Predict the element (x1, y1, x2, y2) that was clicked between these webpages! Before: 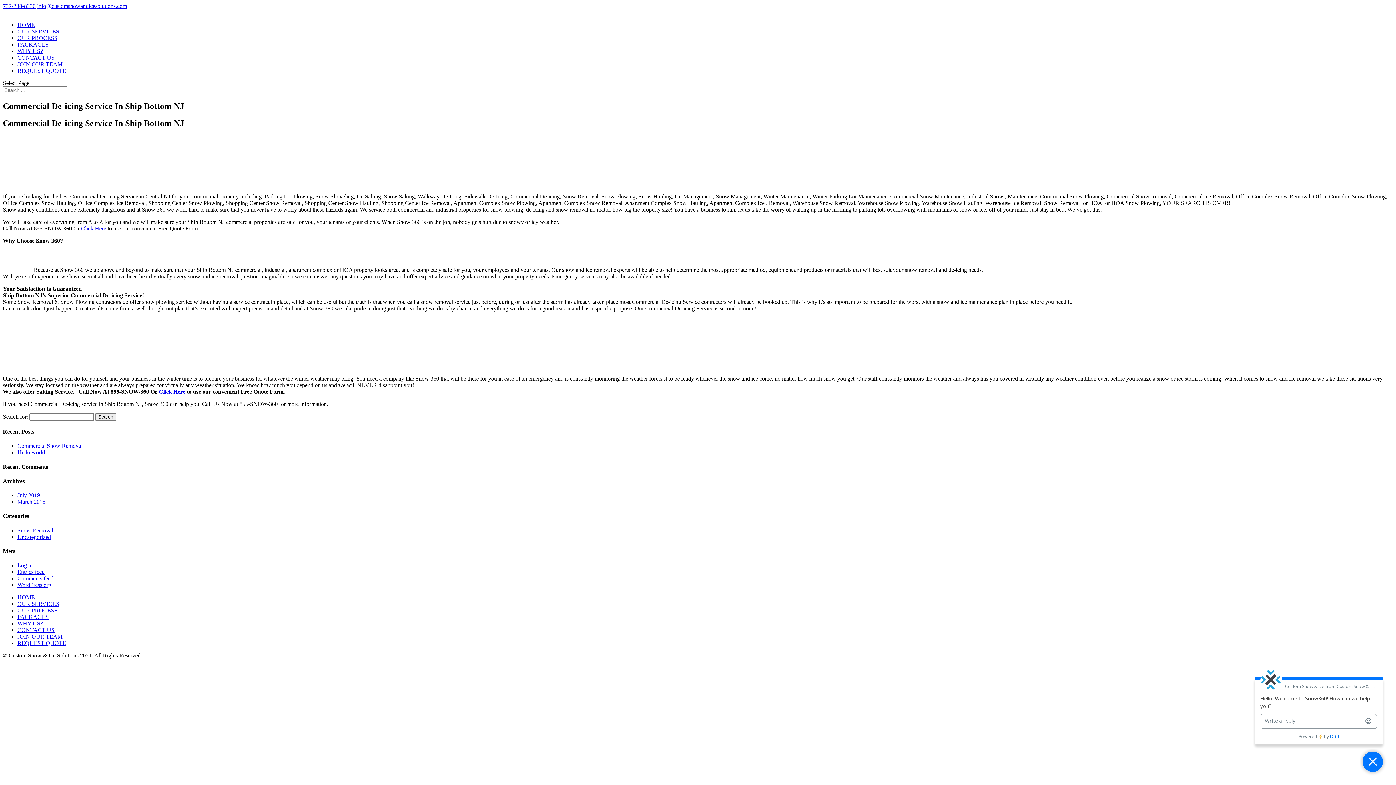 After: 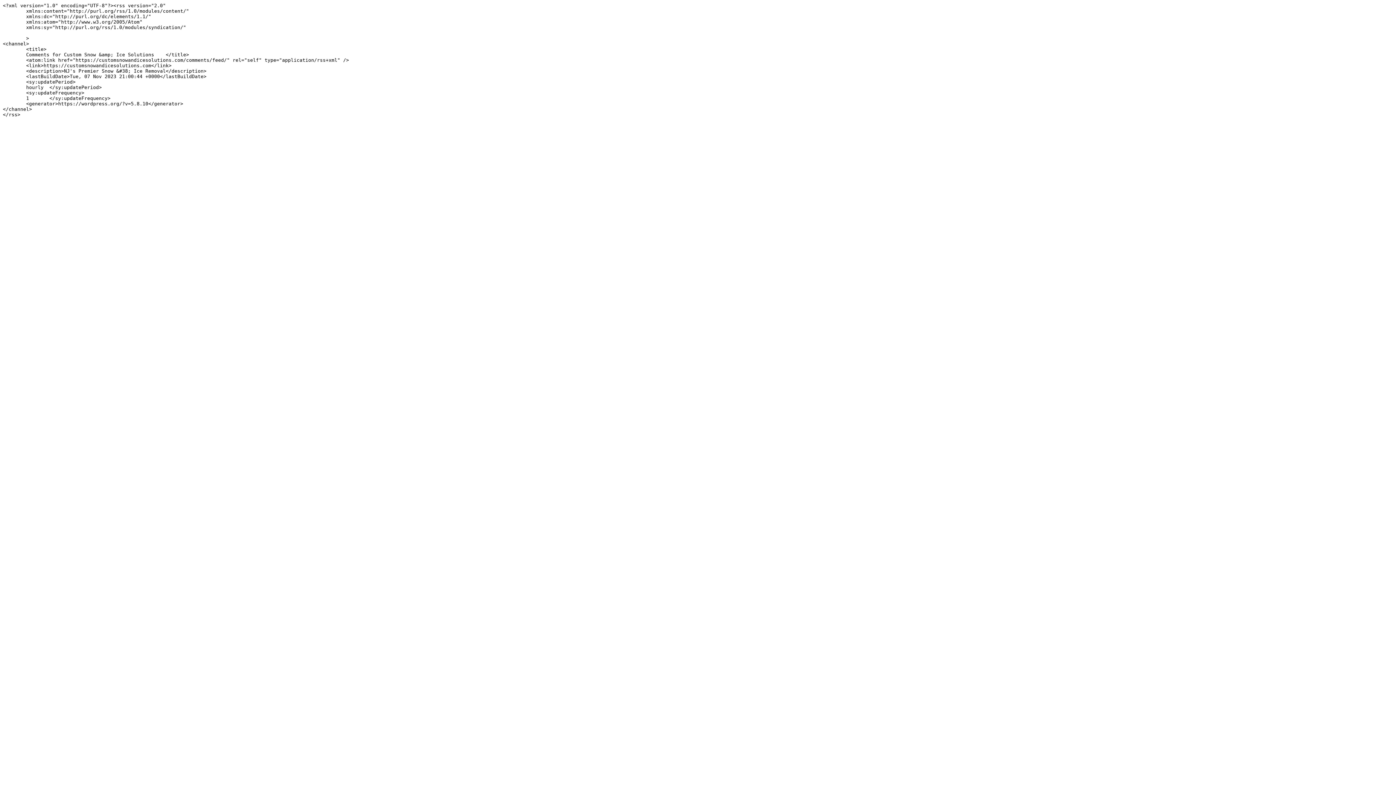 Action: bbox: (17, 575, 53, 581) label: Comments feed